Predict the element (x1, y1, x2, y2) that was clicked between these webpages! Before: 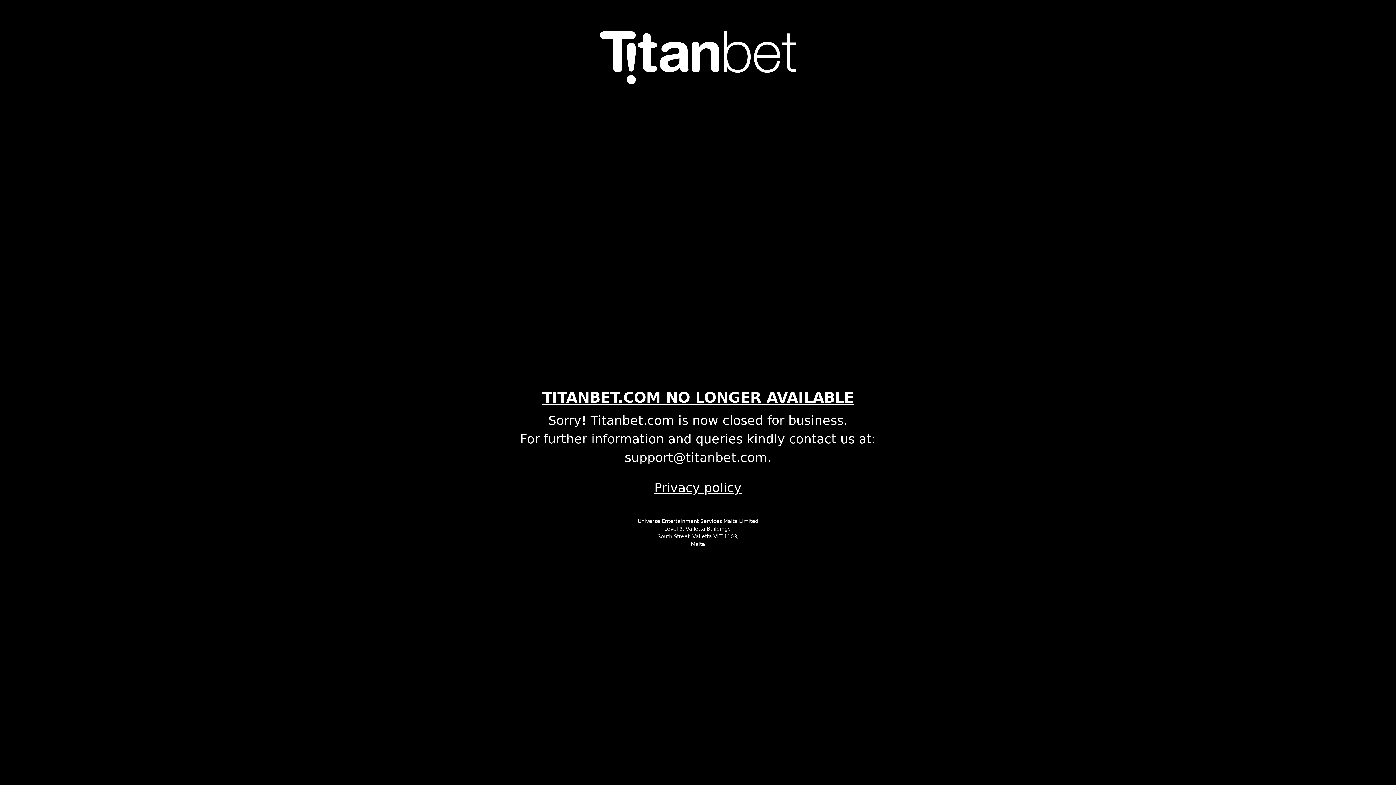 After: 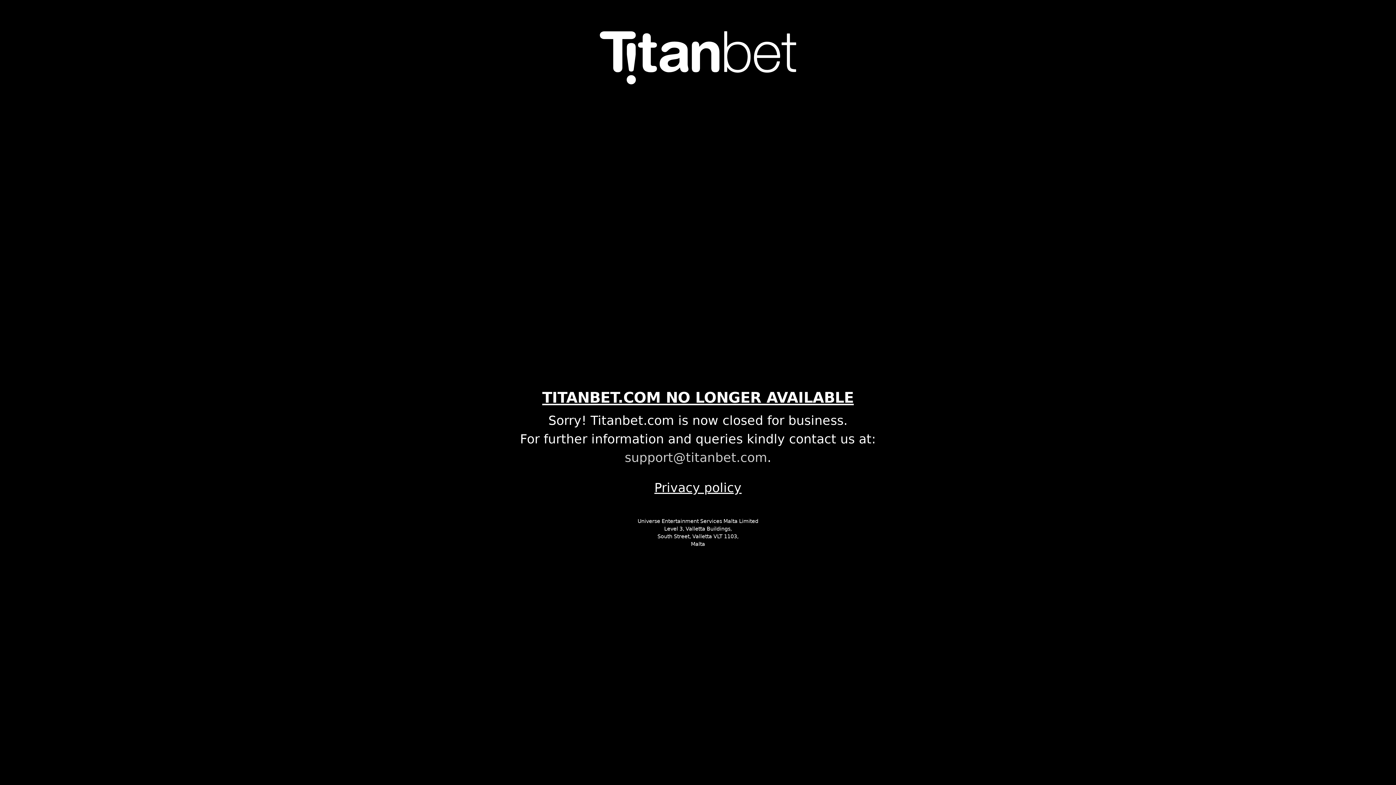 Action: bbox: (624, 450, 767, 465) label: support@titanbet.com